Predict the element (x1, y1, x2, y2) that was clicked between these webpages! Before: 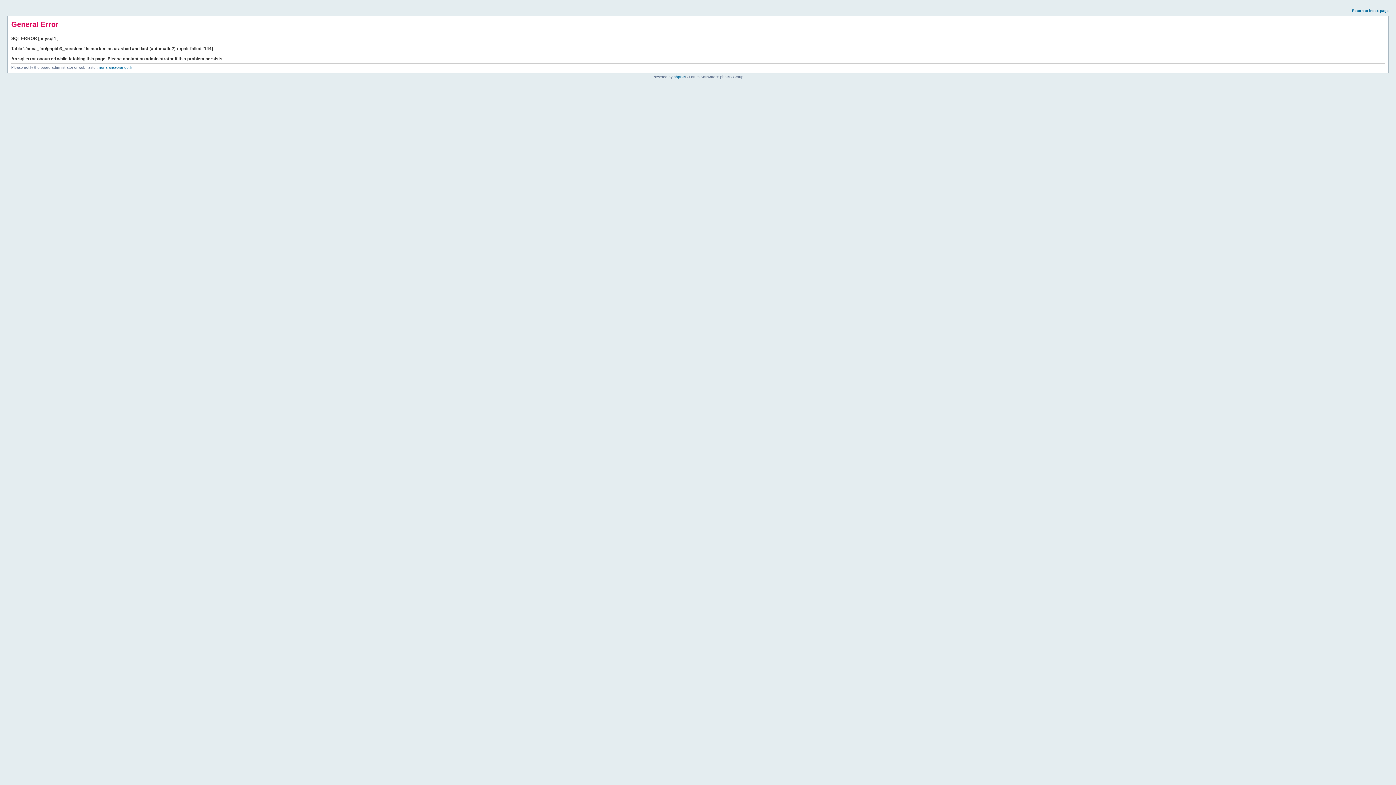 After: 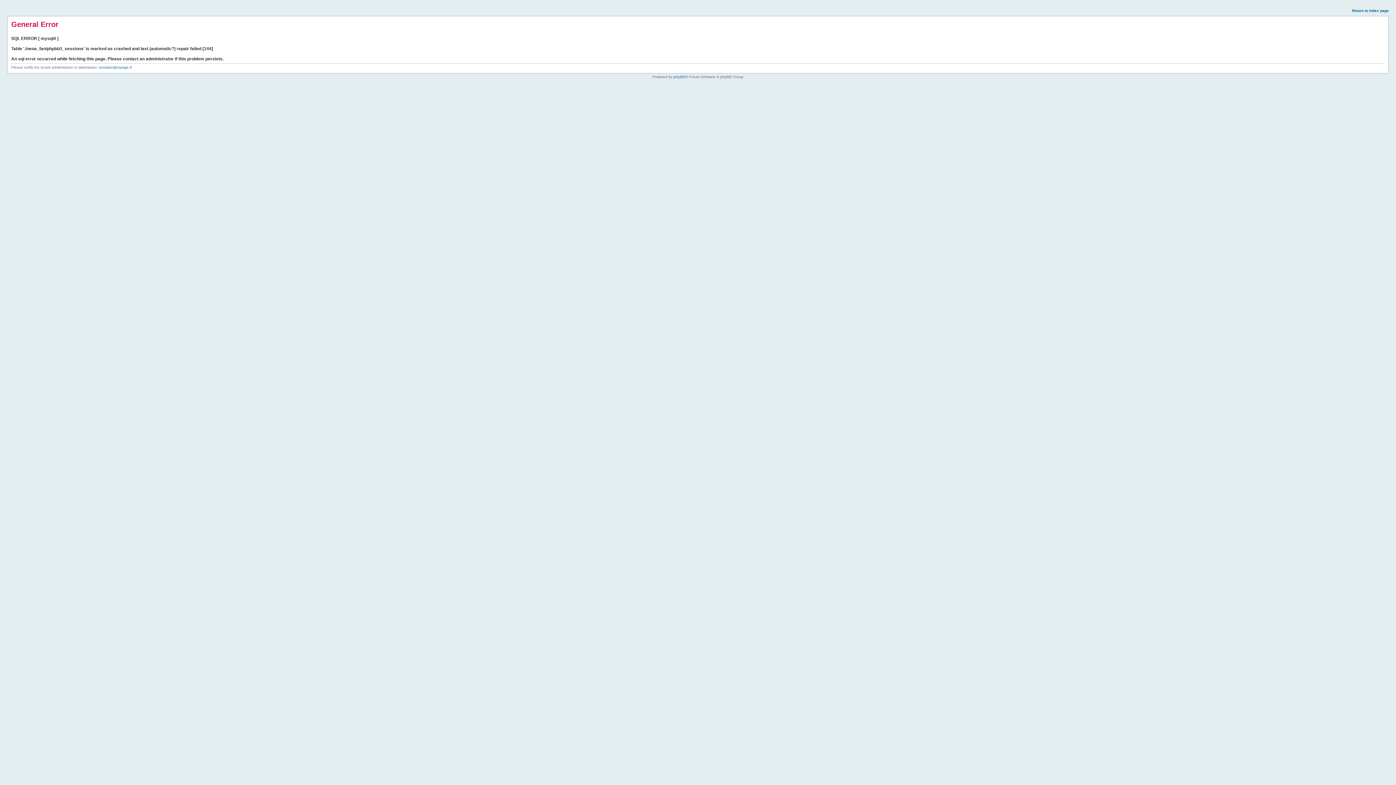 Action: bbox: (1352, 8, 1389, 12) label: Return to index page